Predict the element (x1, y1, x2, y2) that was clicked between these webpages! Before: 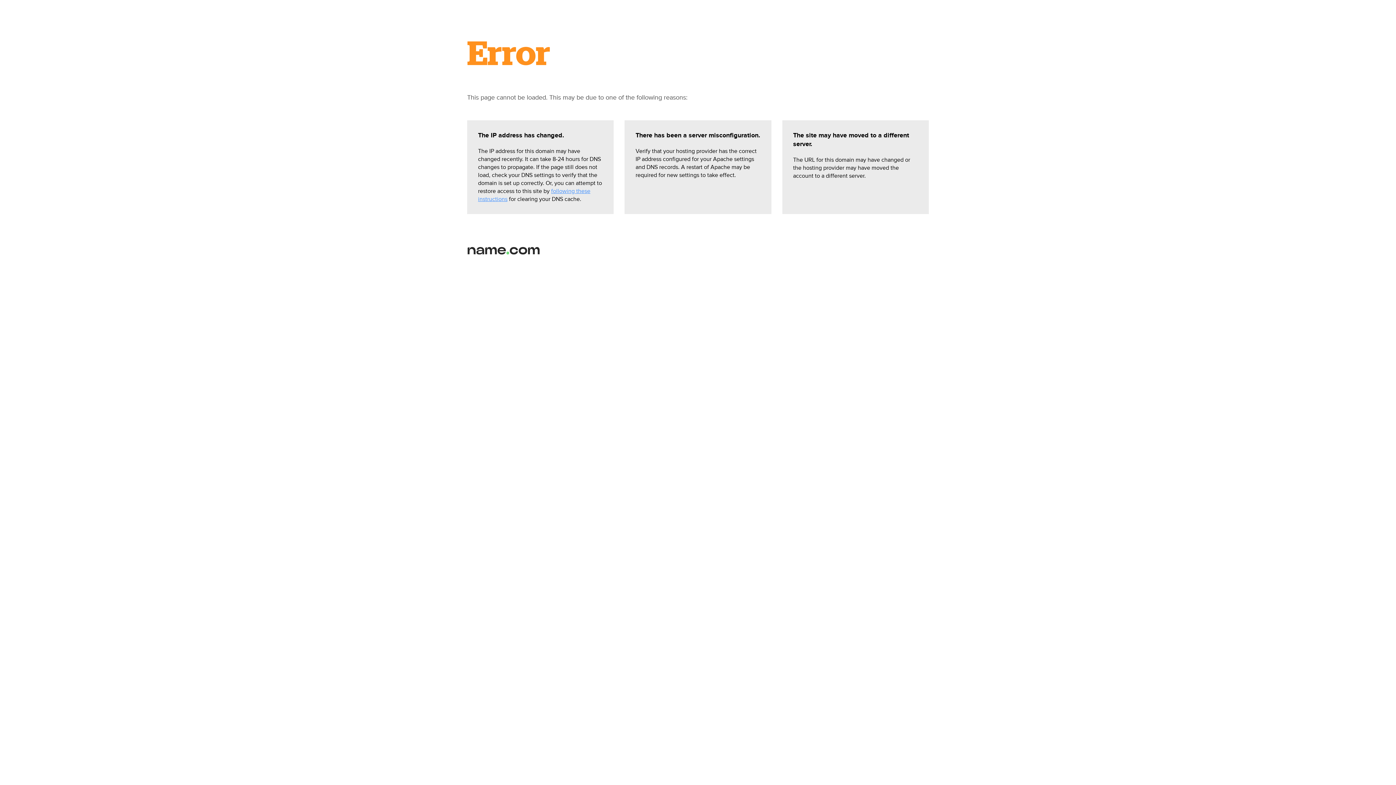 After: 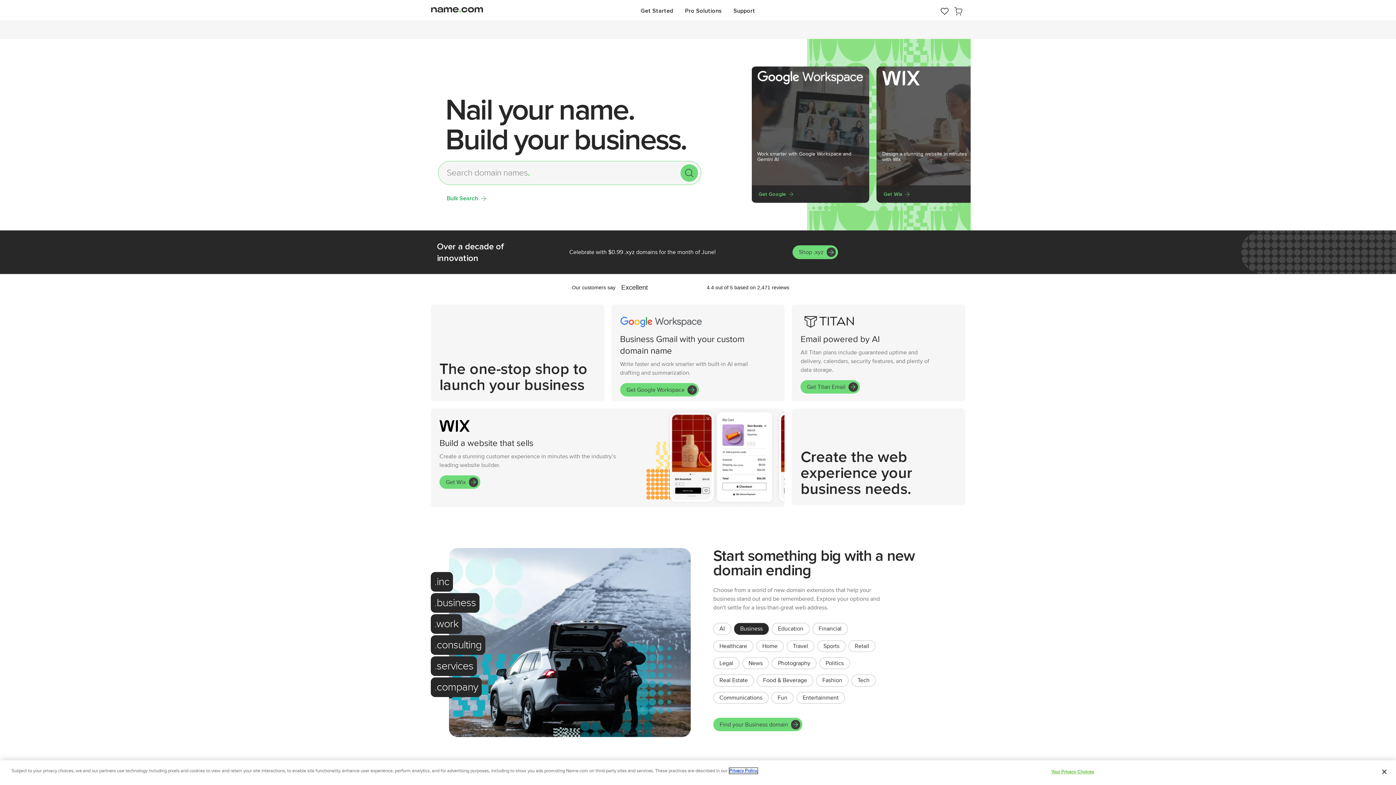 Action: bbox: (467, 249, 540, 256)